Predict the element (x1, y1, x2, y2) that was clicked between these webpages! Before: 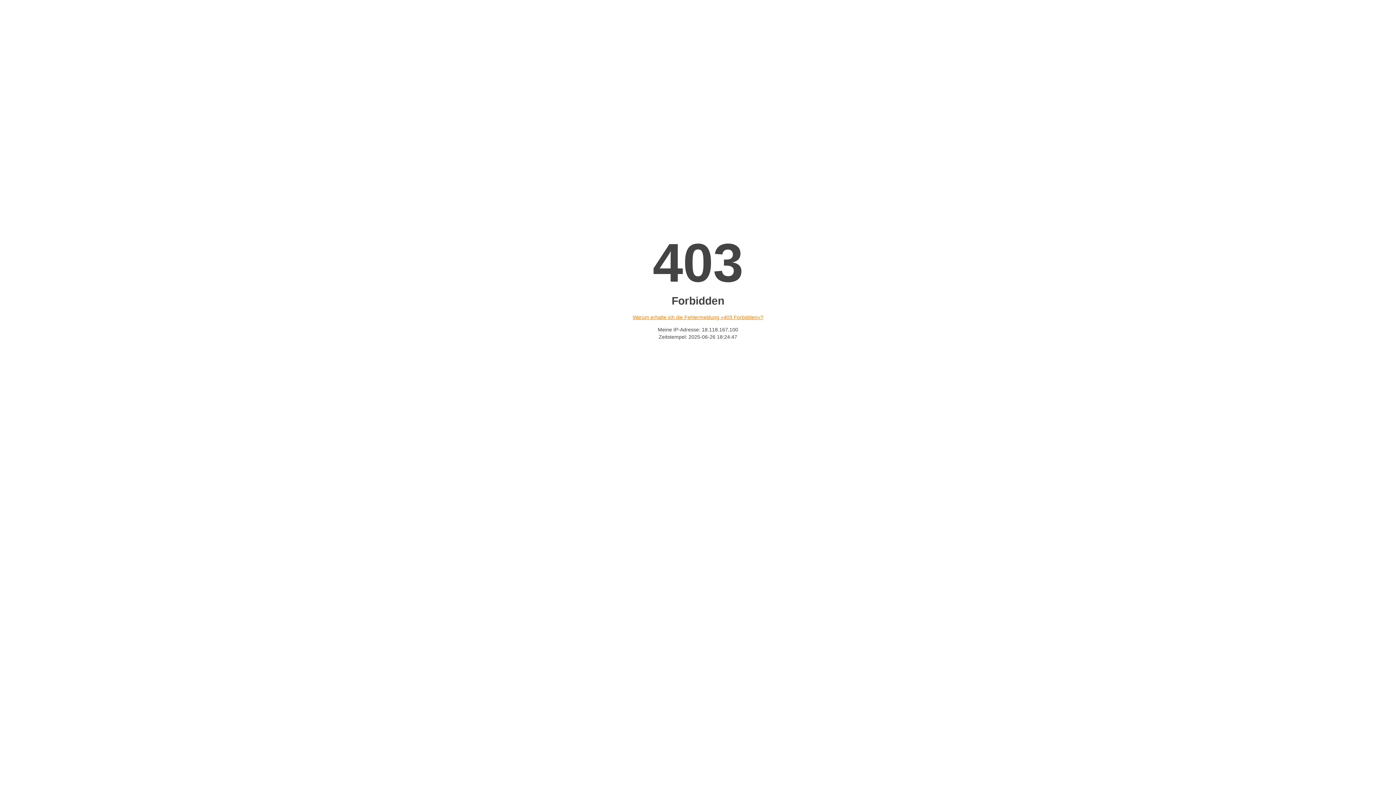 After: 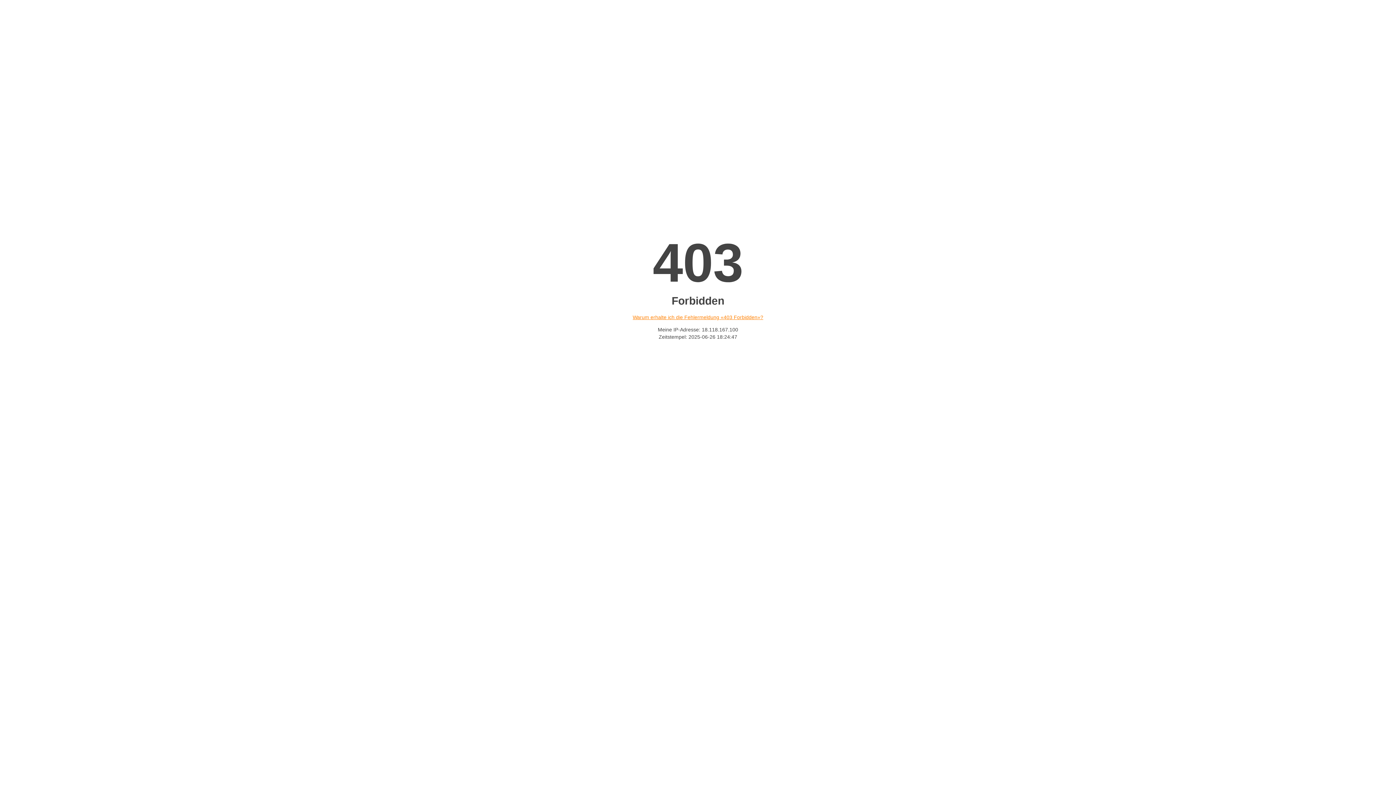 Action: bbox: (632, 314, 763, 320) label: Warum erhalte ich die Fehlermeldung «403 Forbidden»?